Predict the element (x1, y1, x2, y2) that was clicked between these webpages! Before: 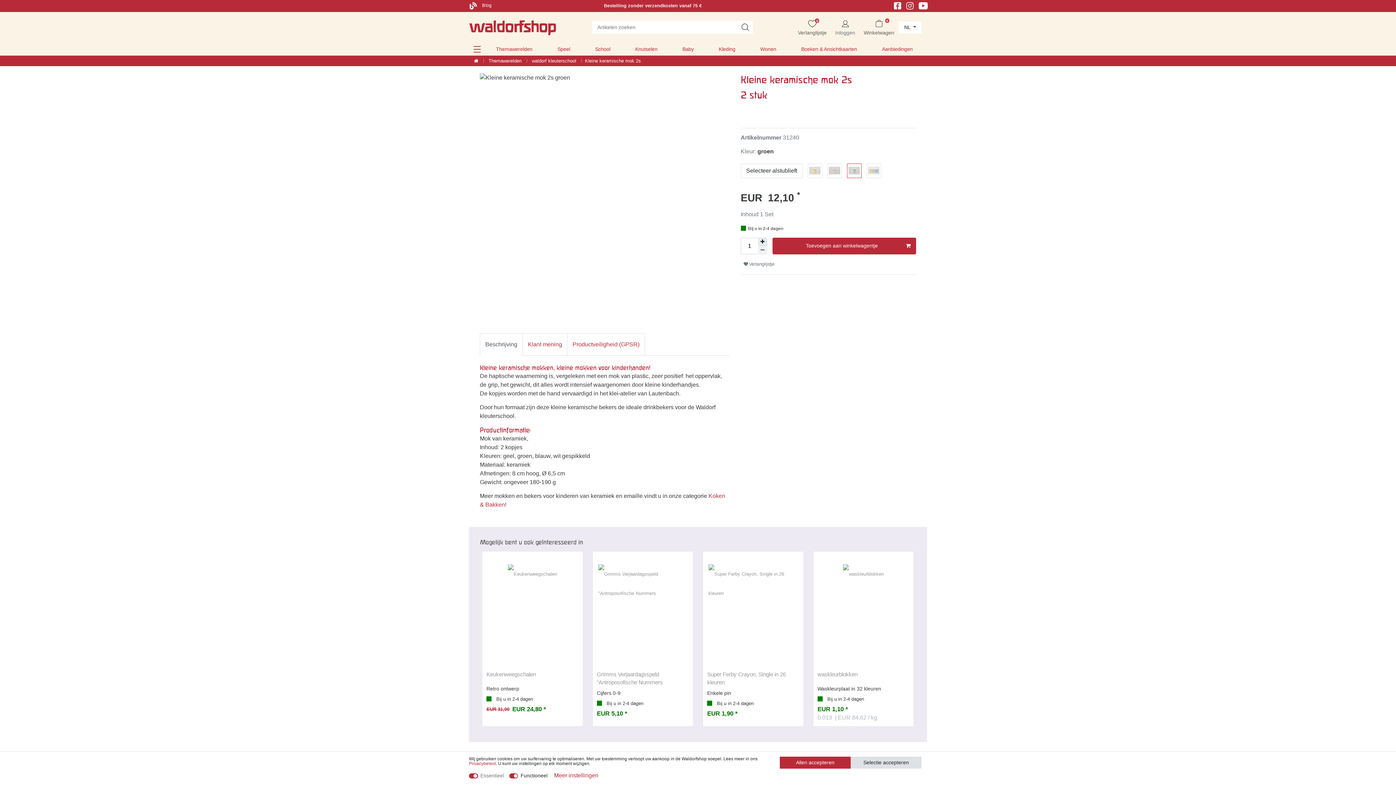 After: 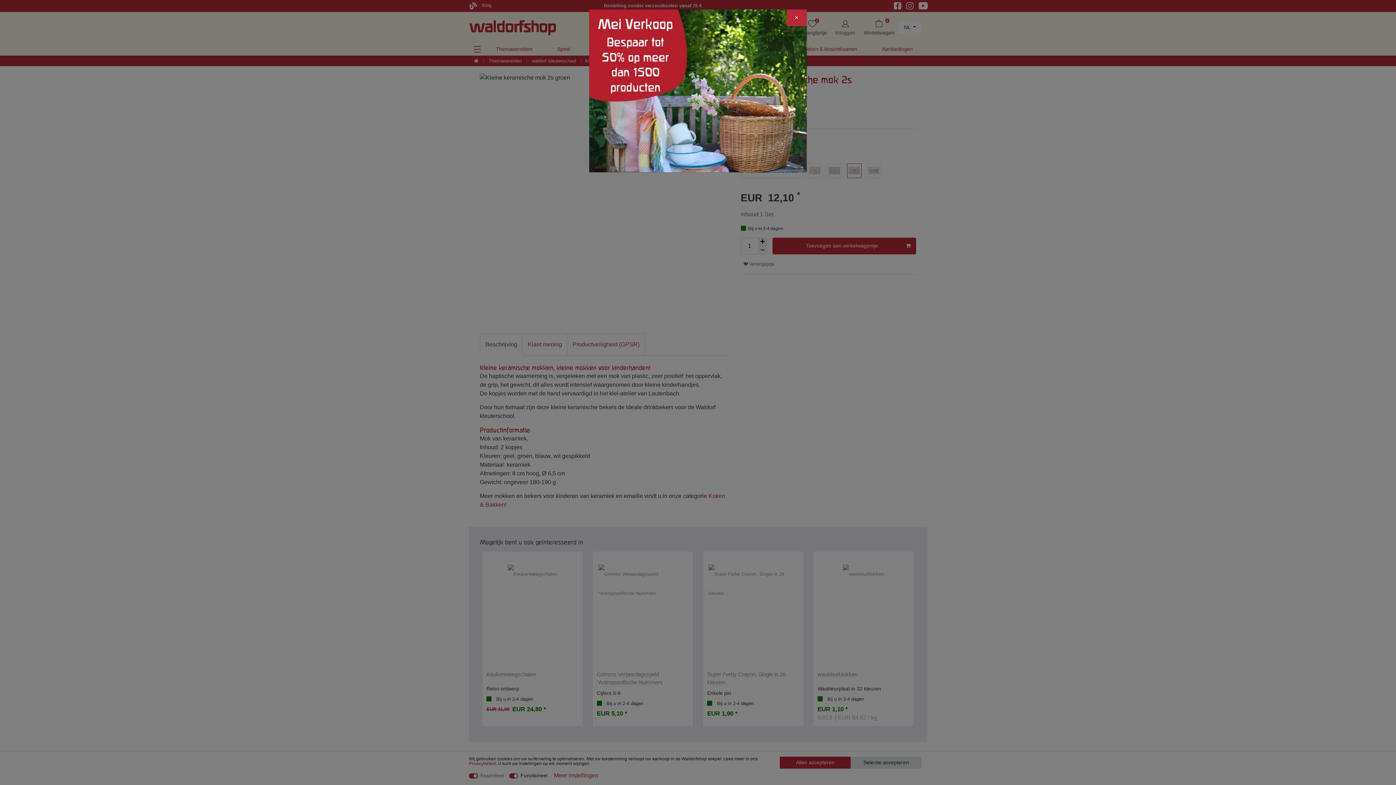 Action: bbox: (894, 2, 901, 8)